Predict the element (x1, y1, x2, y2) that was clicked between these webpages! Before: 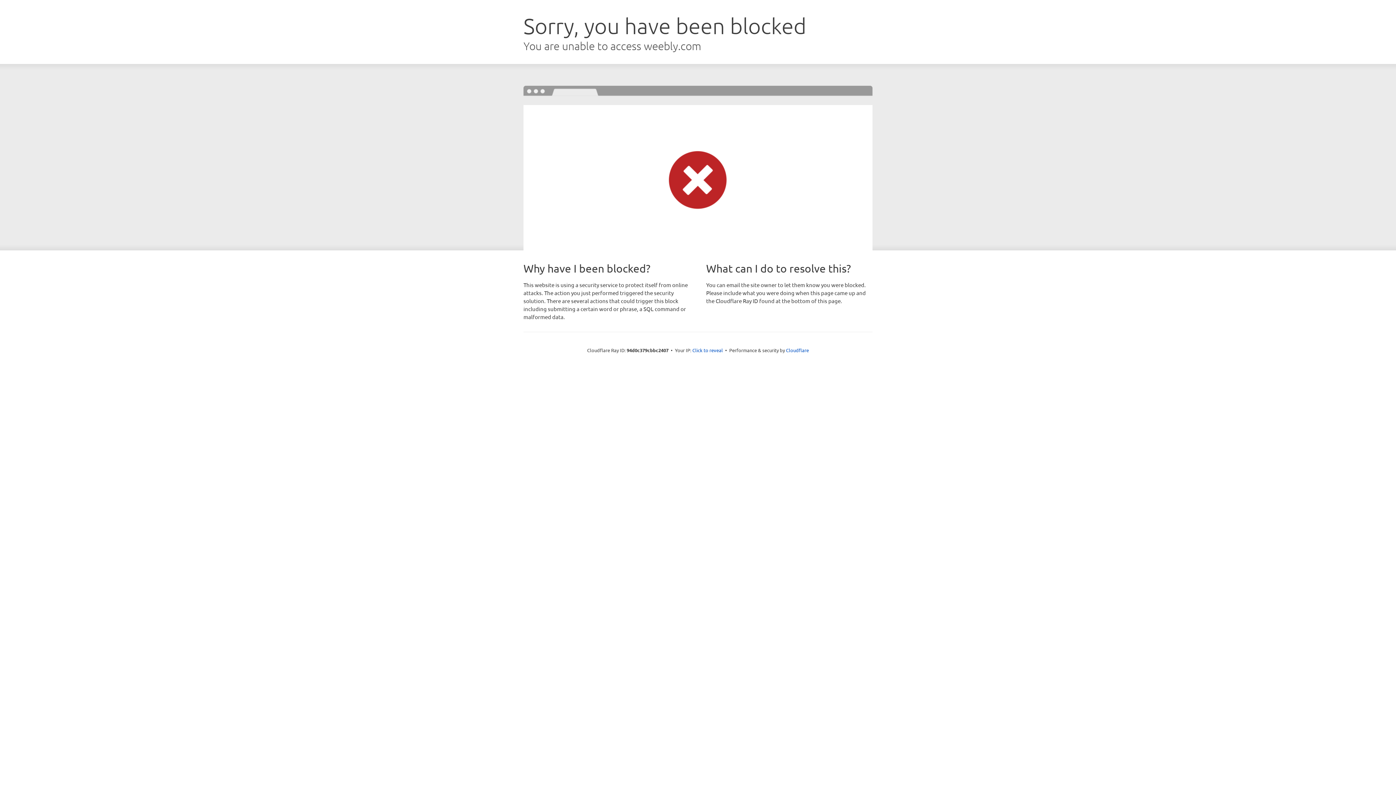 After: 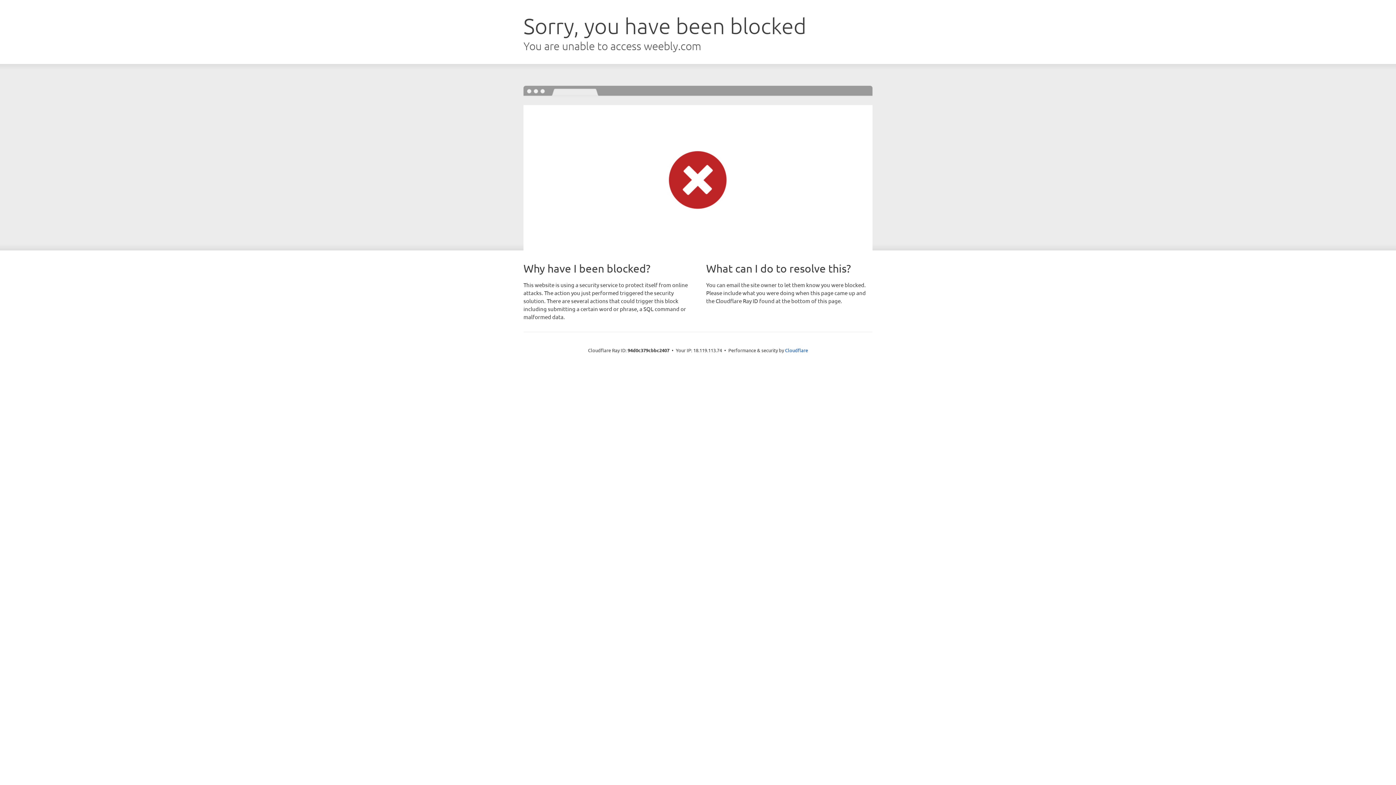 Action: label: Click to reveal bbox: (692, 346, 723, 353)